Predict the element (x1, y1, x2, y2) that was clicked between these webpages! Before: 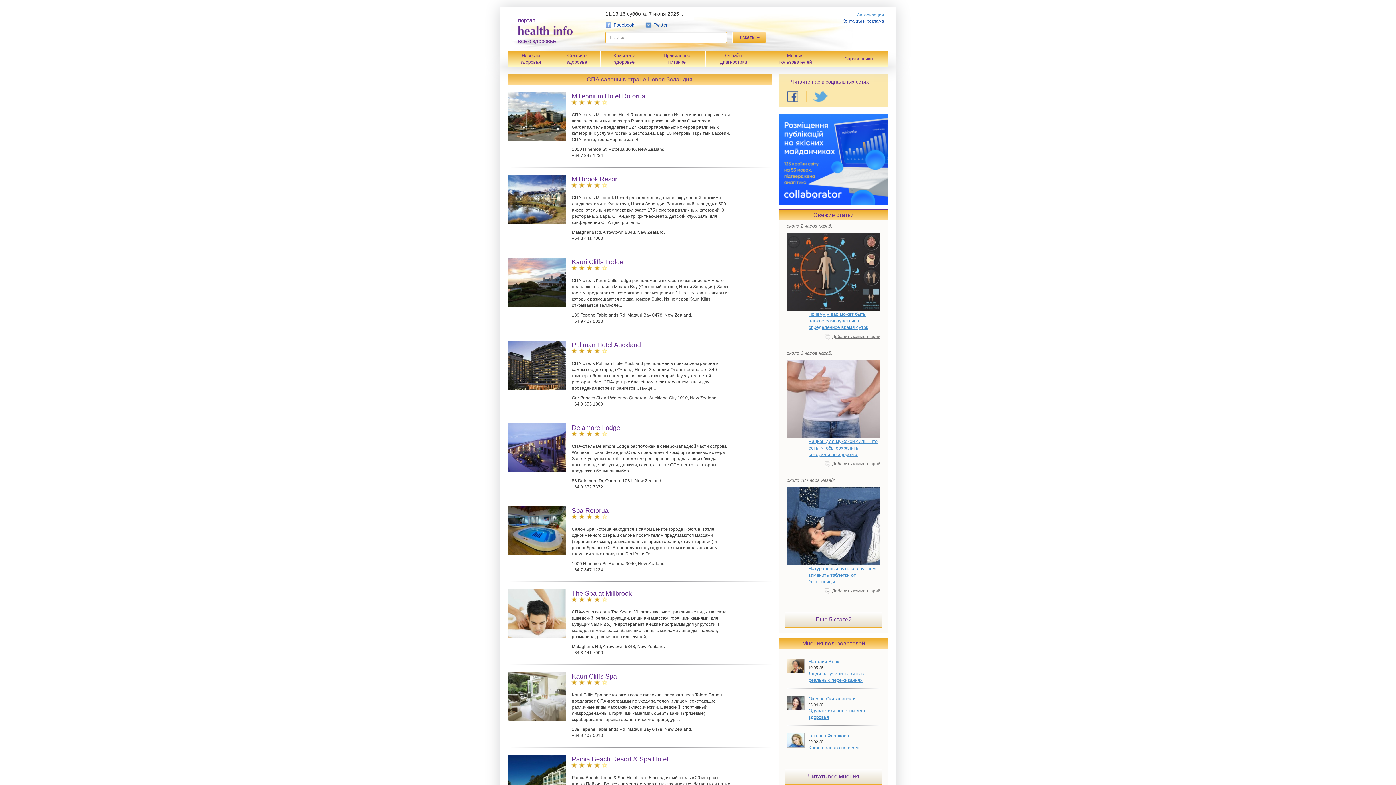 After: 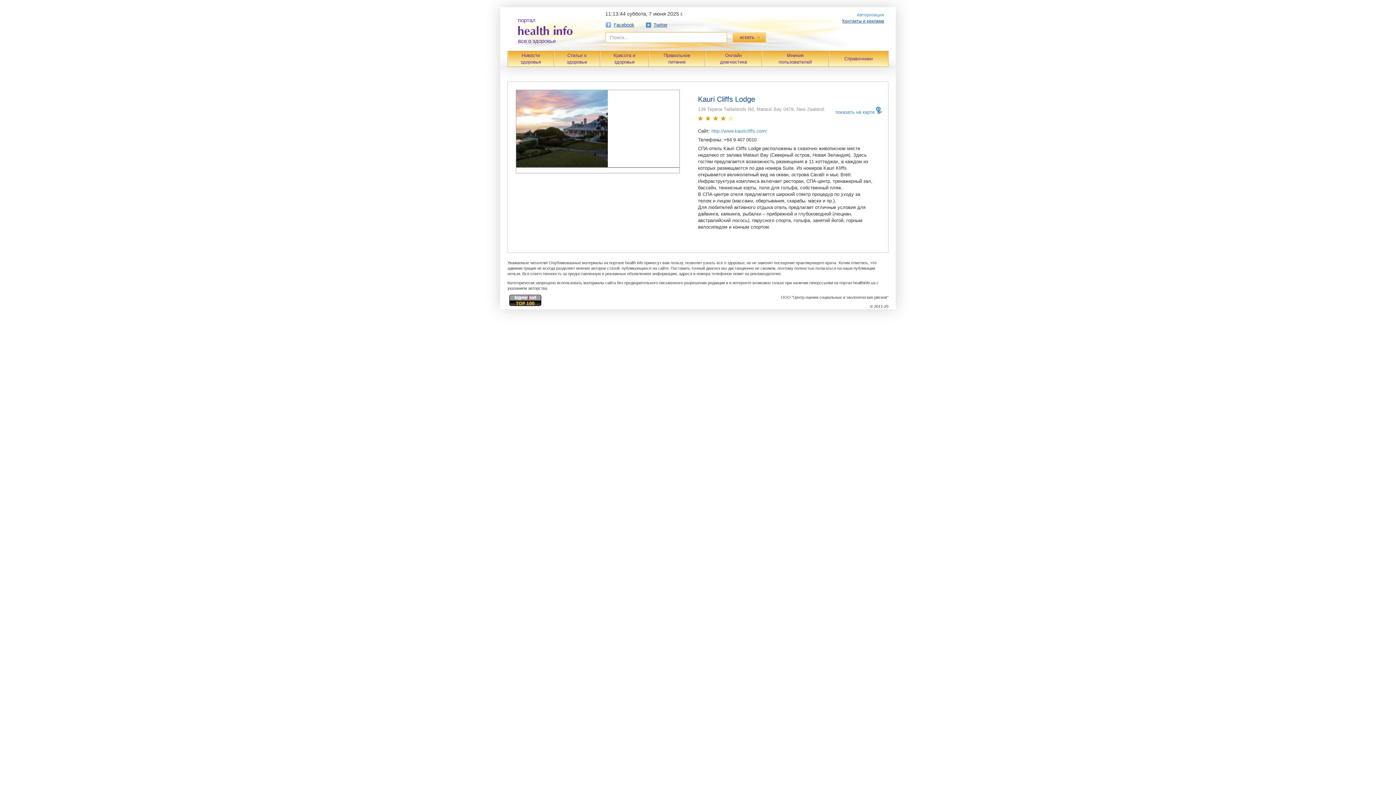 Action: label: Kauri Cliffs Lodge bbox: (572, 257, 730, 266)